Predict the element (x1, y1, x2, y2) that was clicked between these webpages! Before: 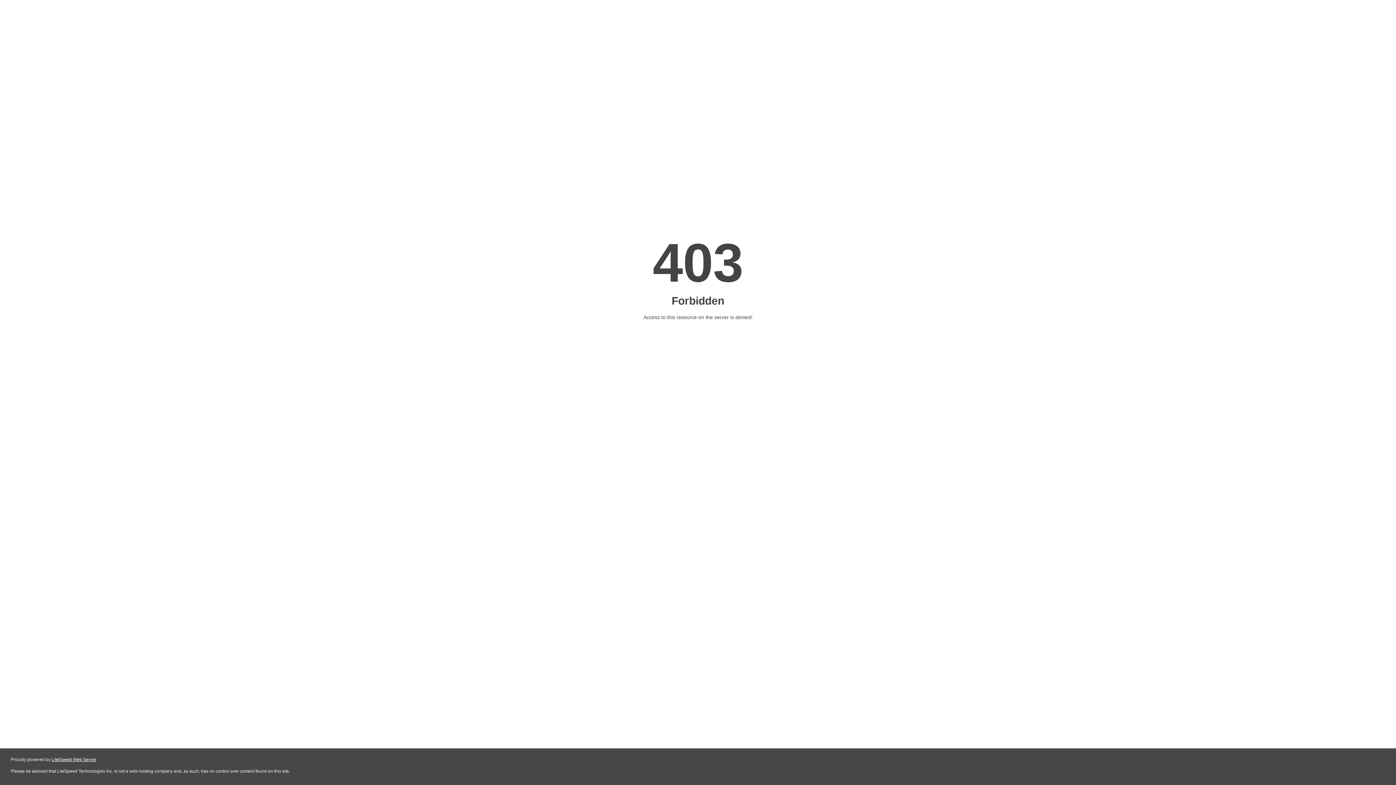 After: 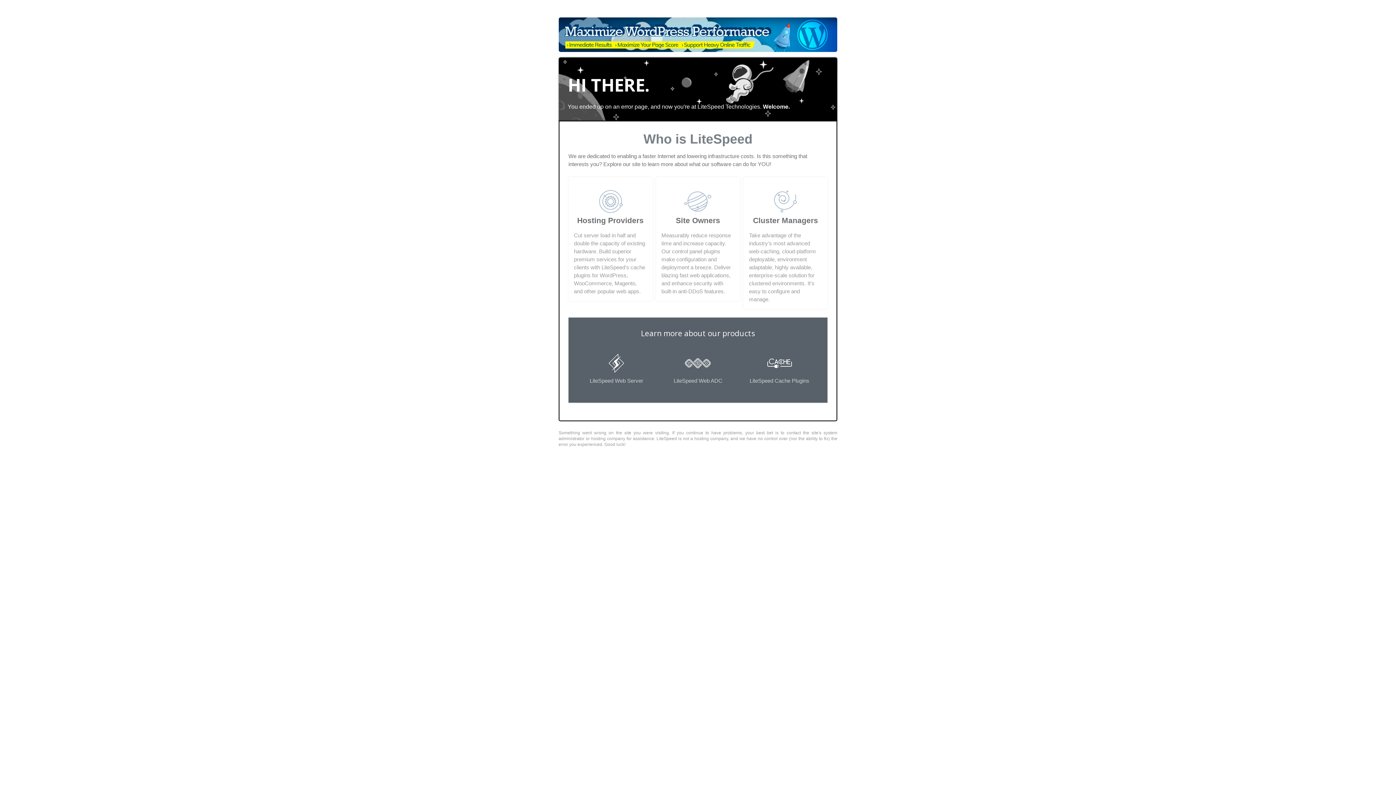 Action: label: LiteSpeed Web Server bbox: (51, 757, 96, 762)